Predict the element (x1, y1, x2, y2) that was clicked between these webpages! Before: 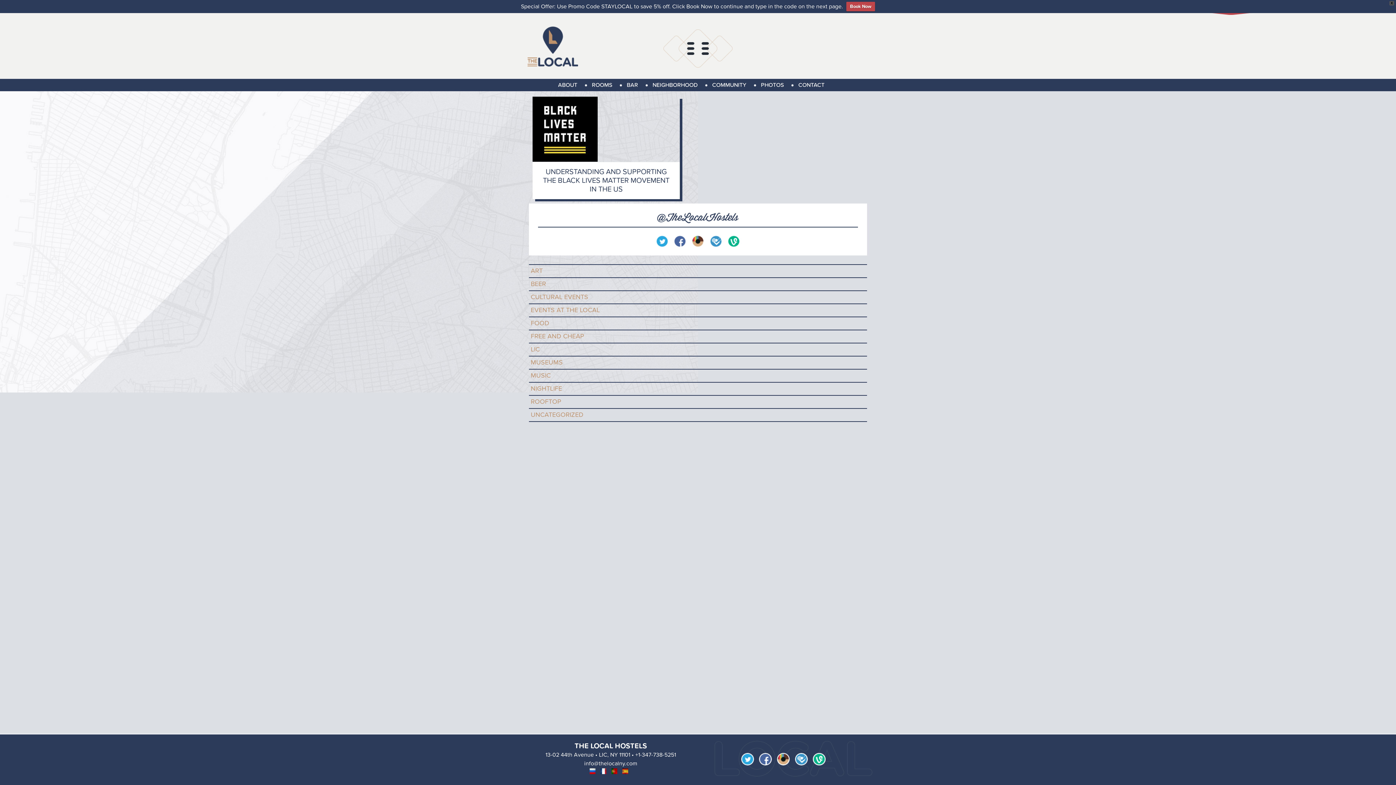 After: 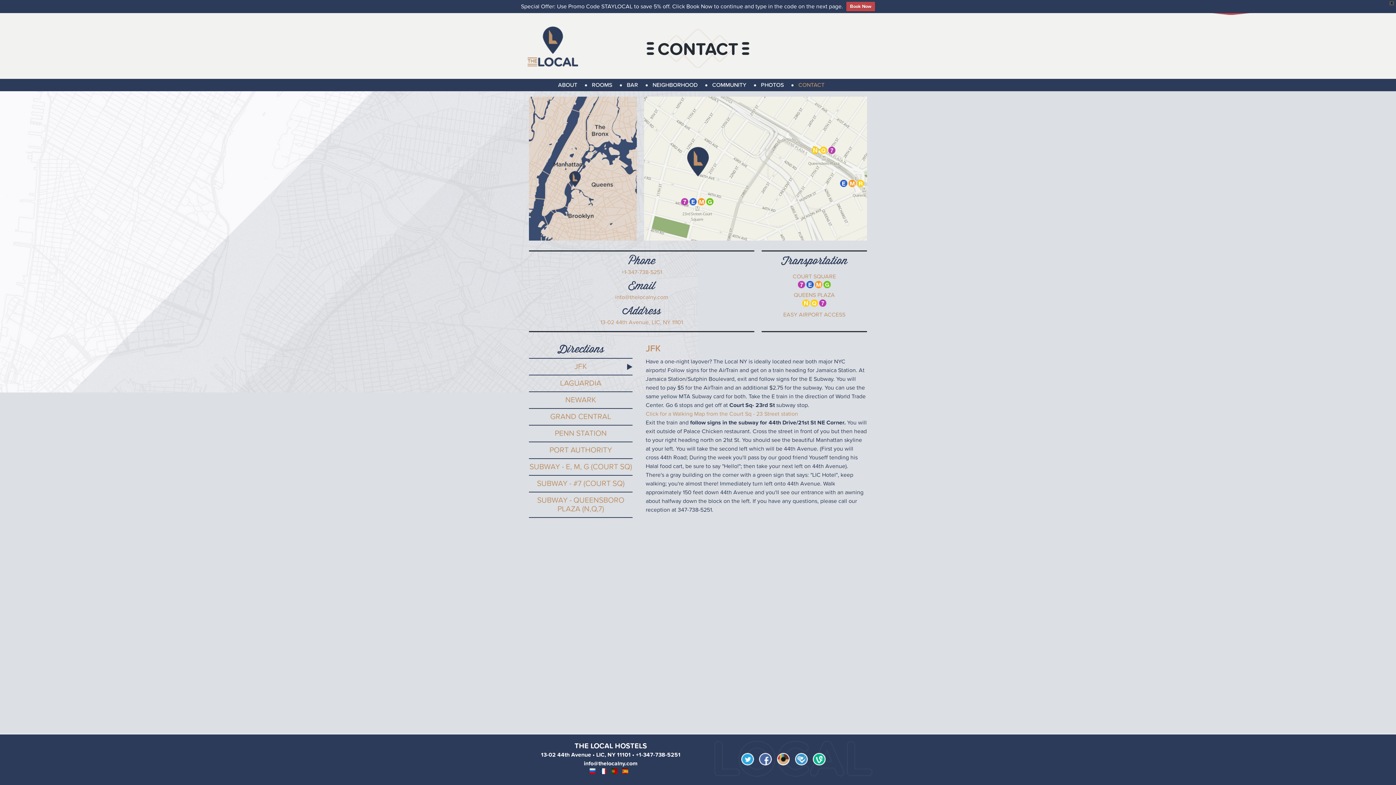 Action: bbox: (798, 80, 824, 89) label: CONTACT